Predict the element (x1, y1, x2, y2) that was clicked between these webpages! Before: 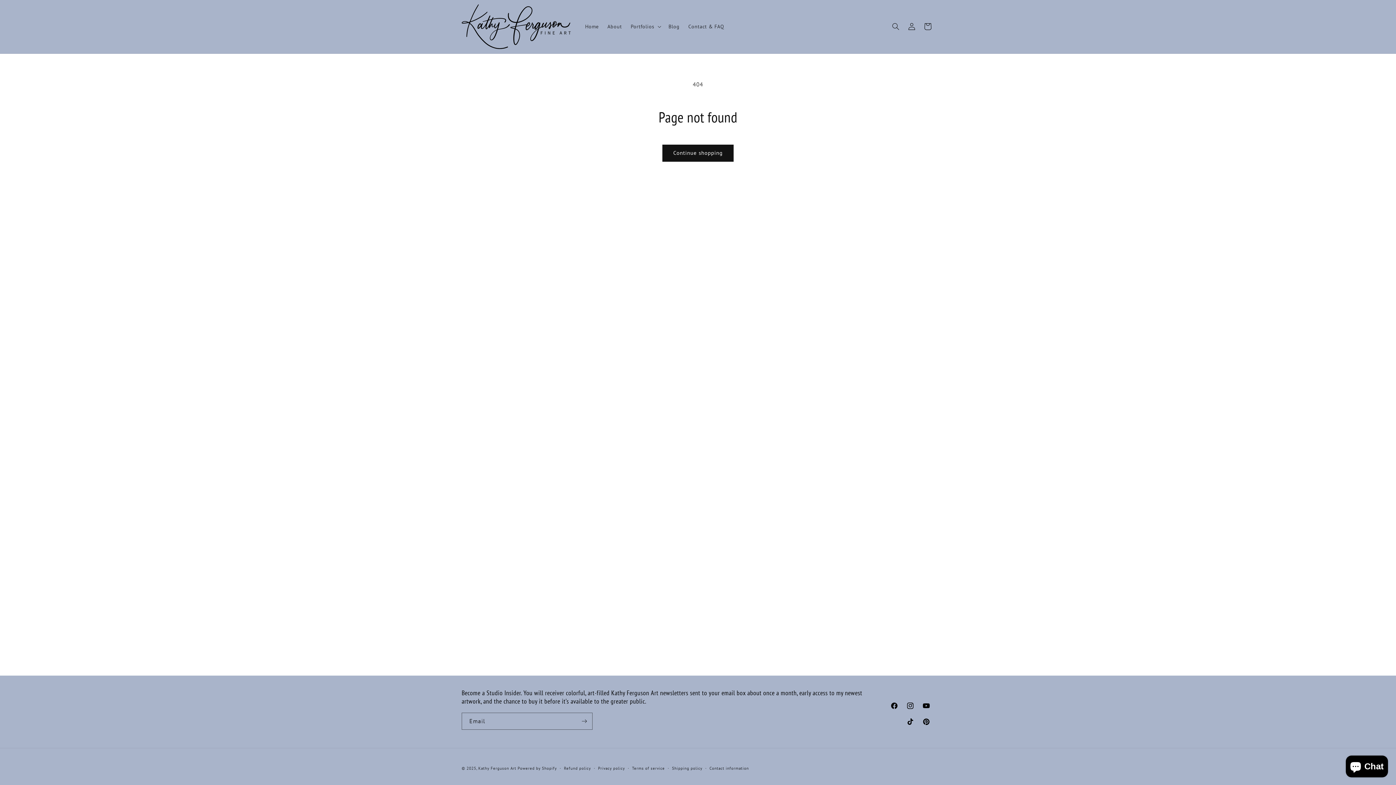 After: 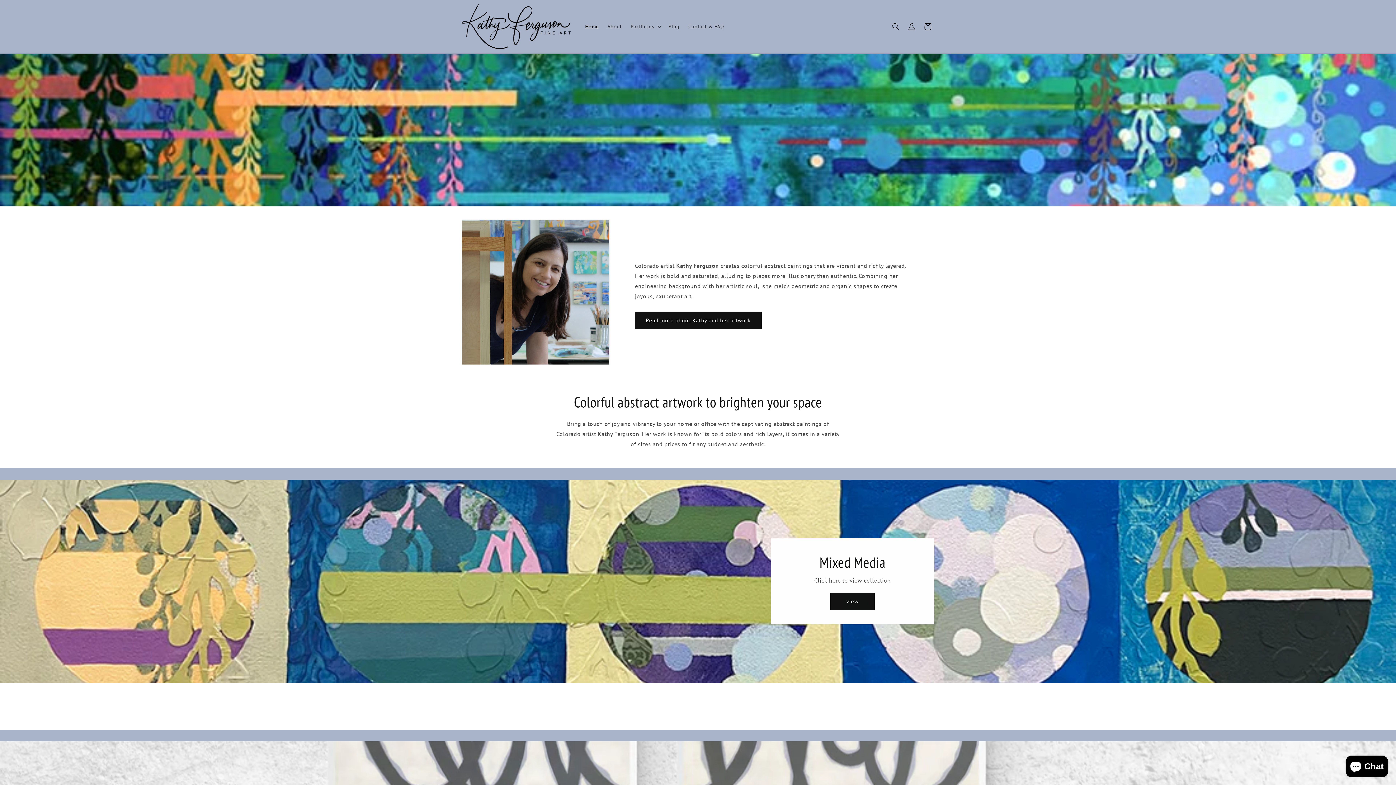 Action: bbox: (459, 1, 573, 51)